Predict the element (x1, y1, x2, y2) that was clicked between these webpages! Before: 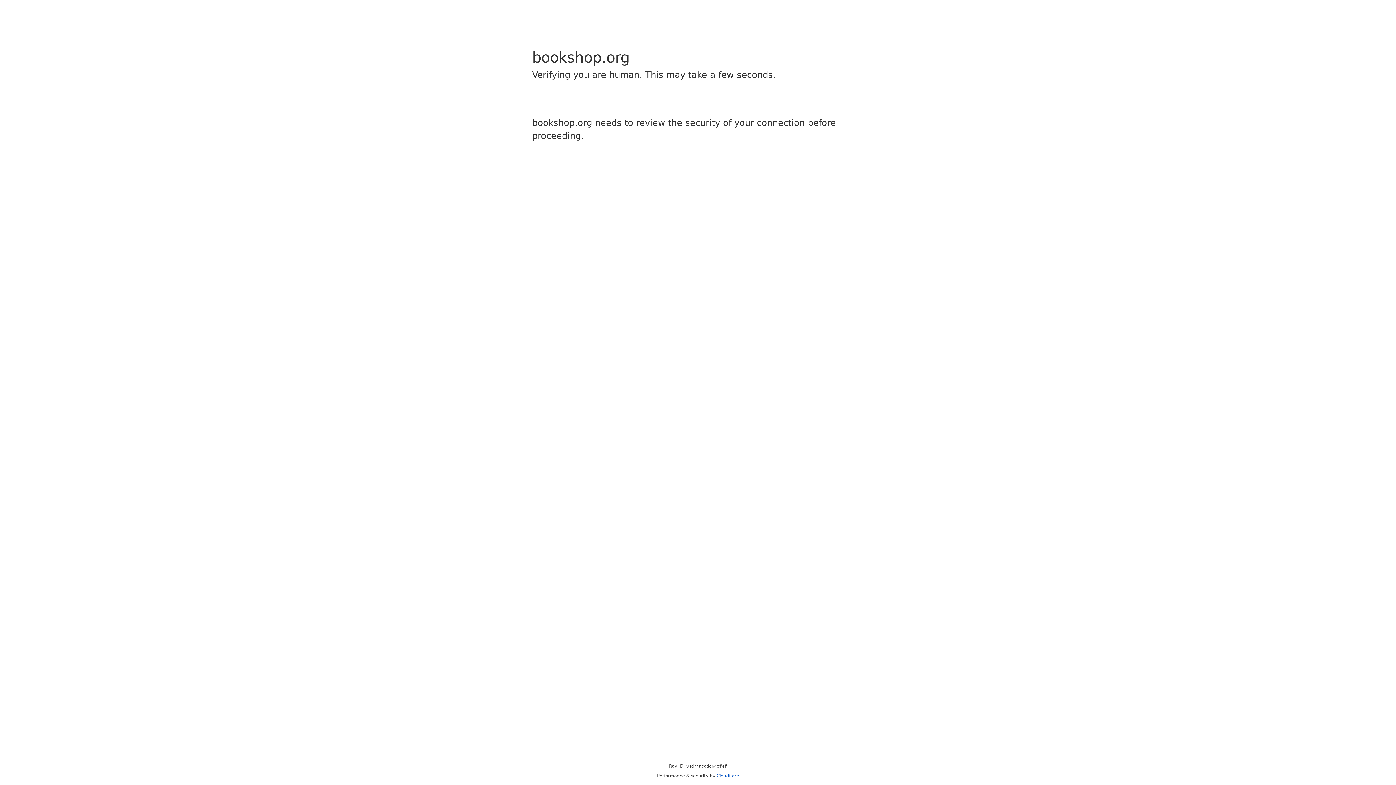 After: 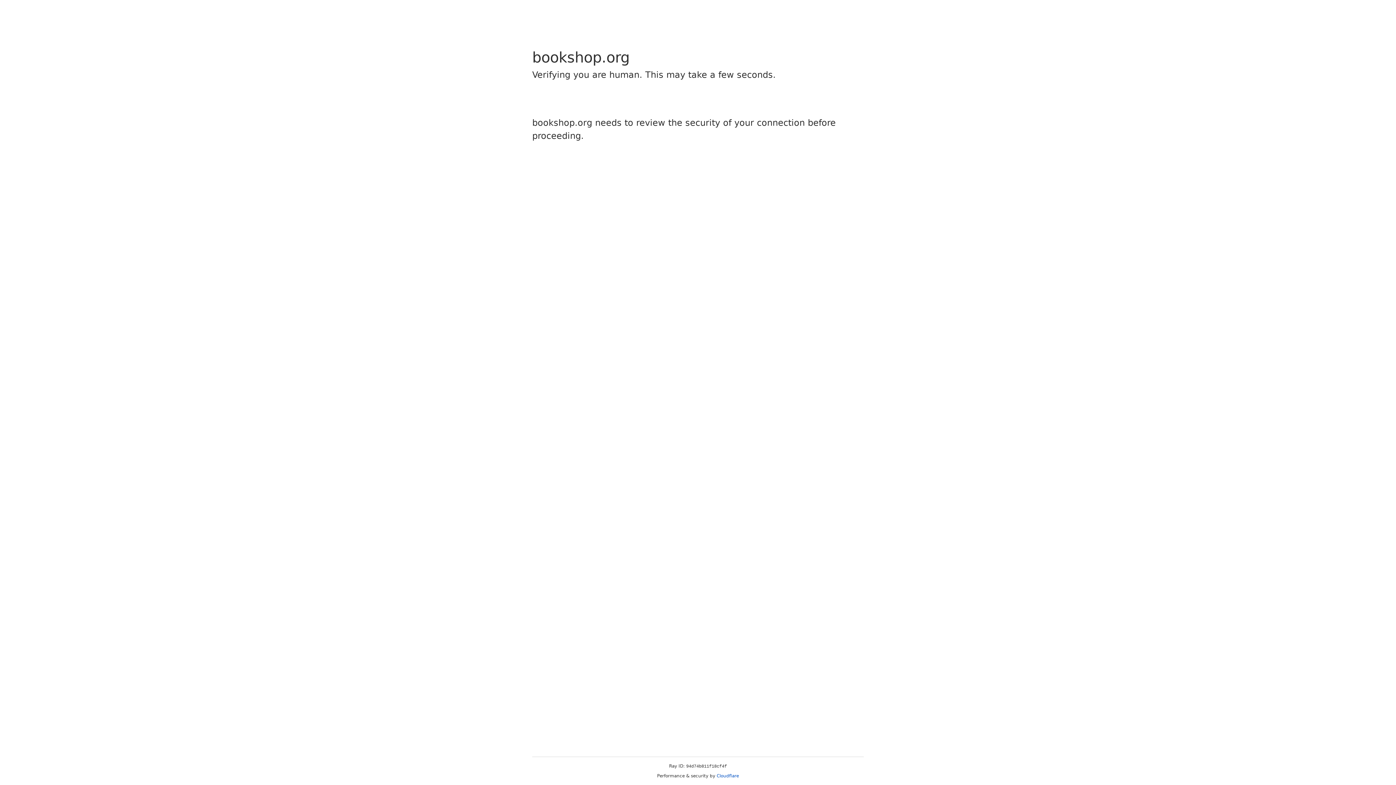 Action: bbox: (716, 773, 739, 778) label: Cloudflare